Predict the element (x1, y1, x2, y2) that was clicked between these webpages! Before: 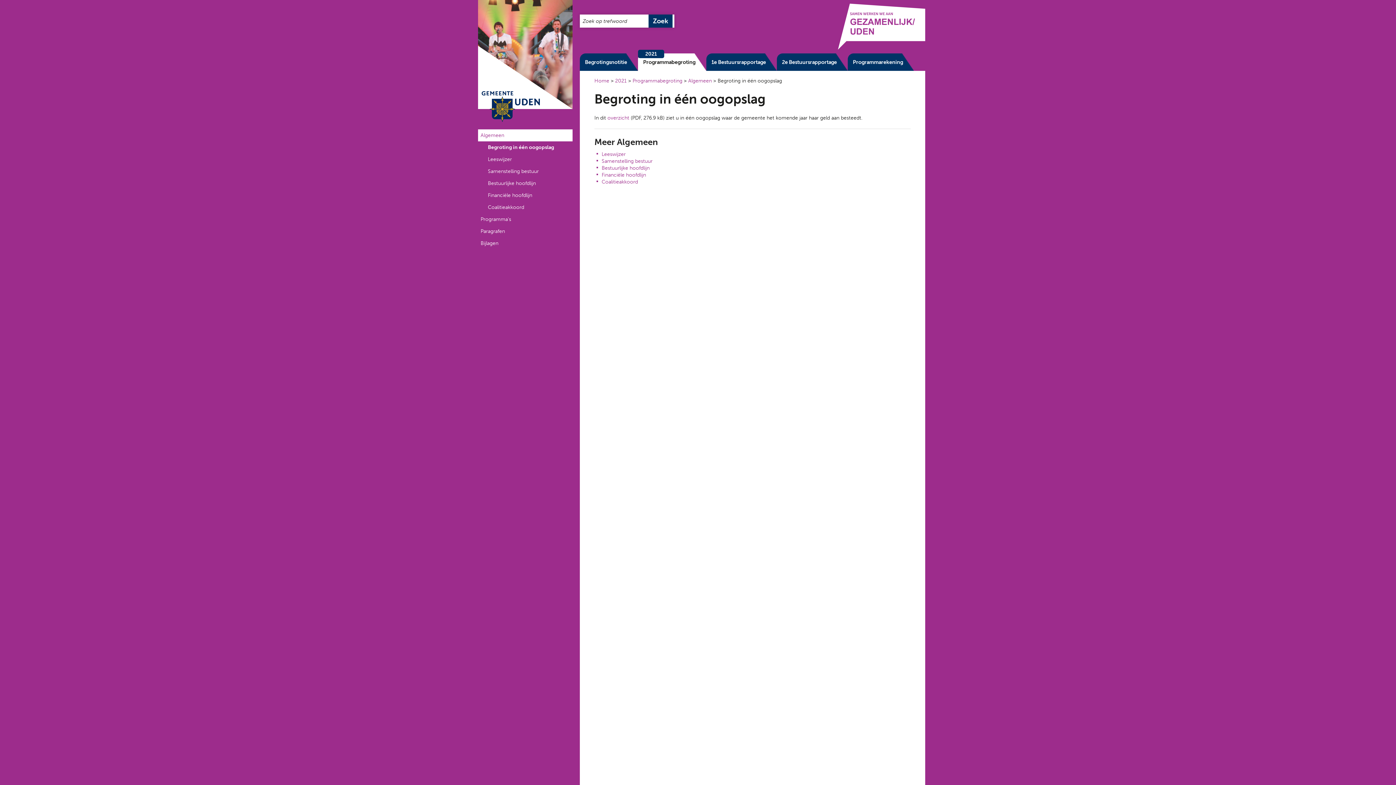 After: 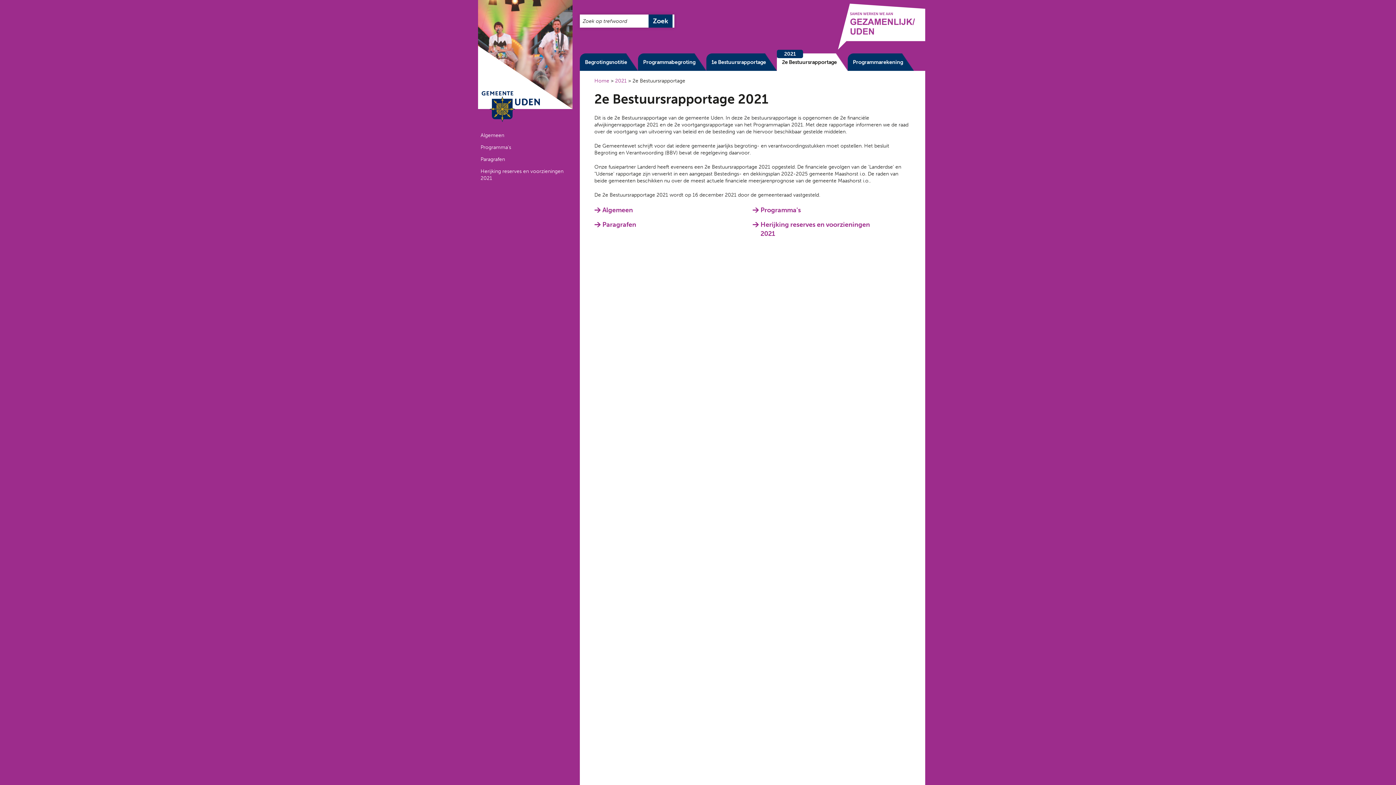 Action: bbox: (777, 53, 848, 70) label: 2e Bestuursrapportage